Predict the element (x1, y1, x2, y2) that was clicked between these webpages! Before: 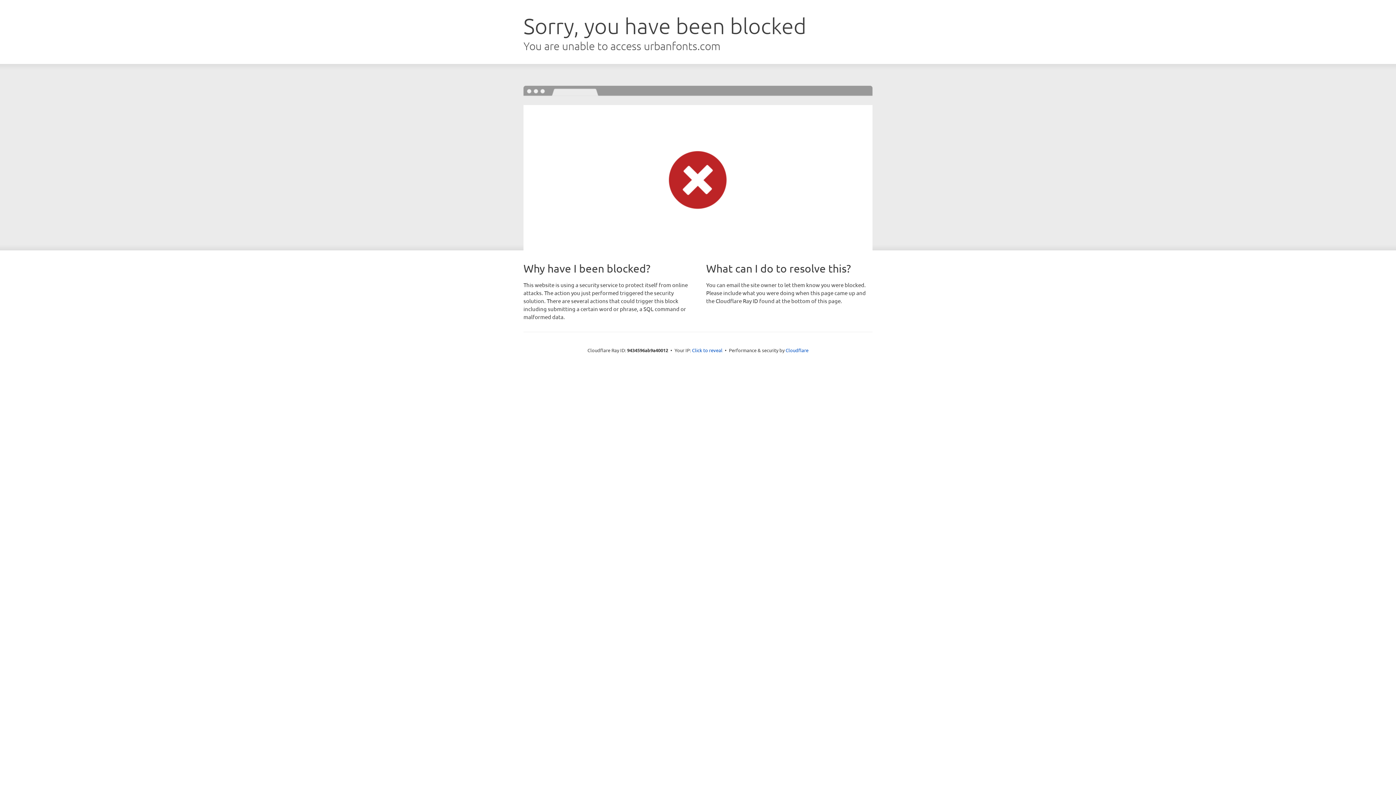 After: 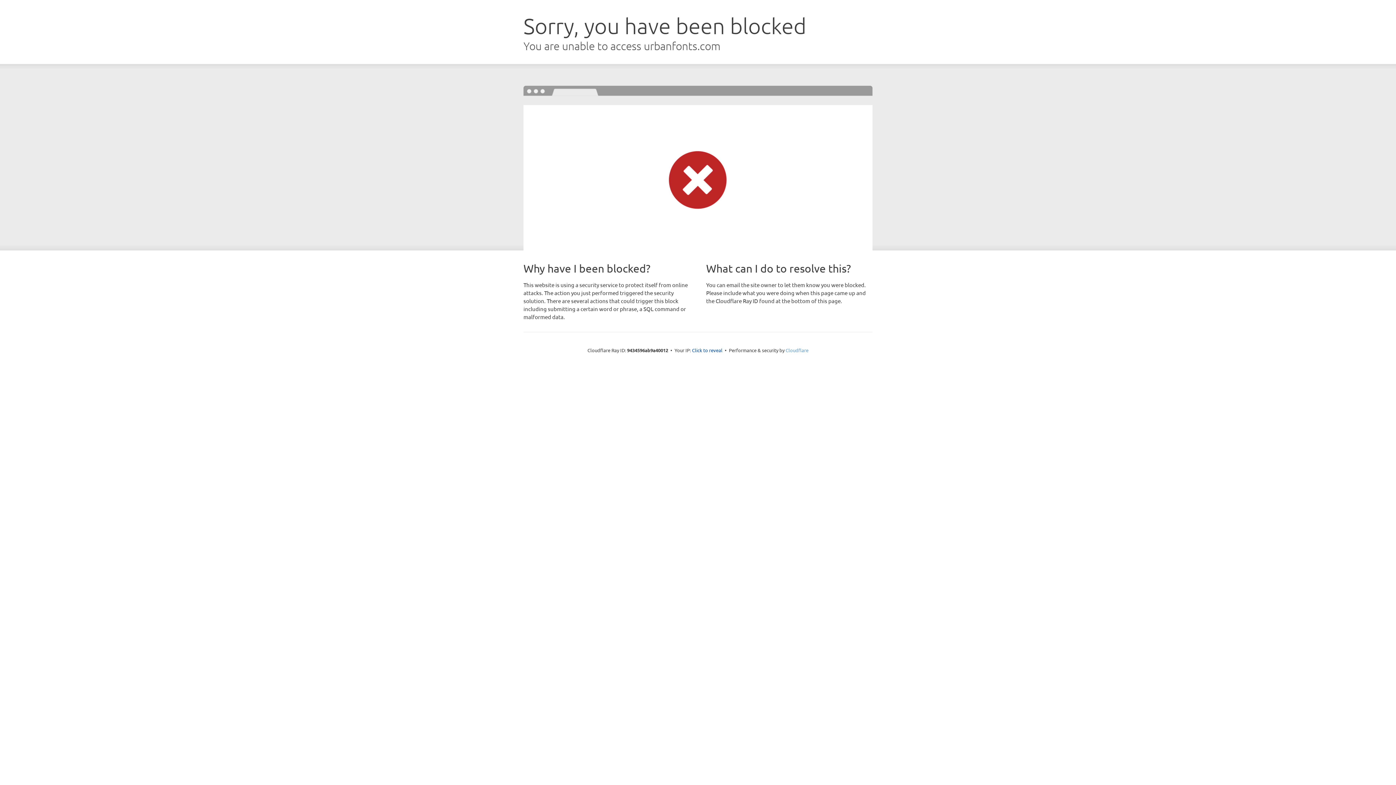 Action: bbox: (785, 347, 808, 353) label: Cloudflare